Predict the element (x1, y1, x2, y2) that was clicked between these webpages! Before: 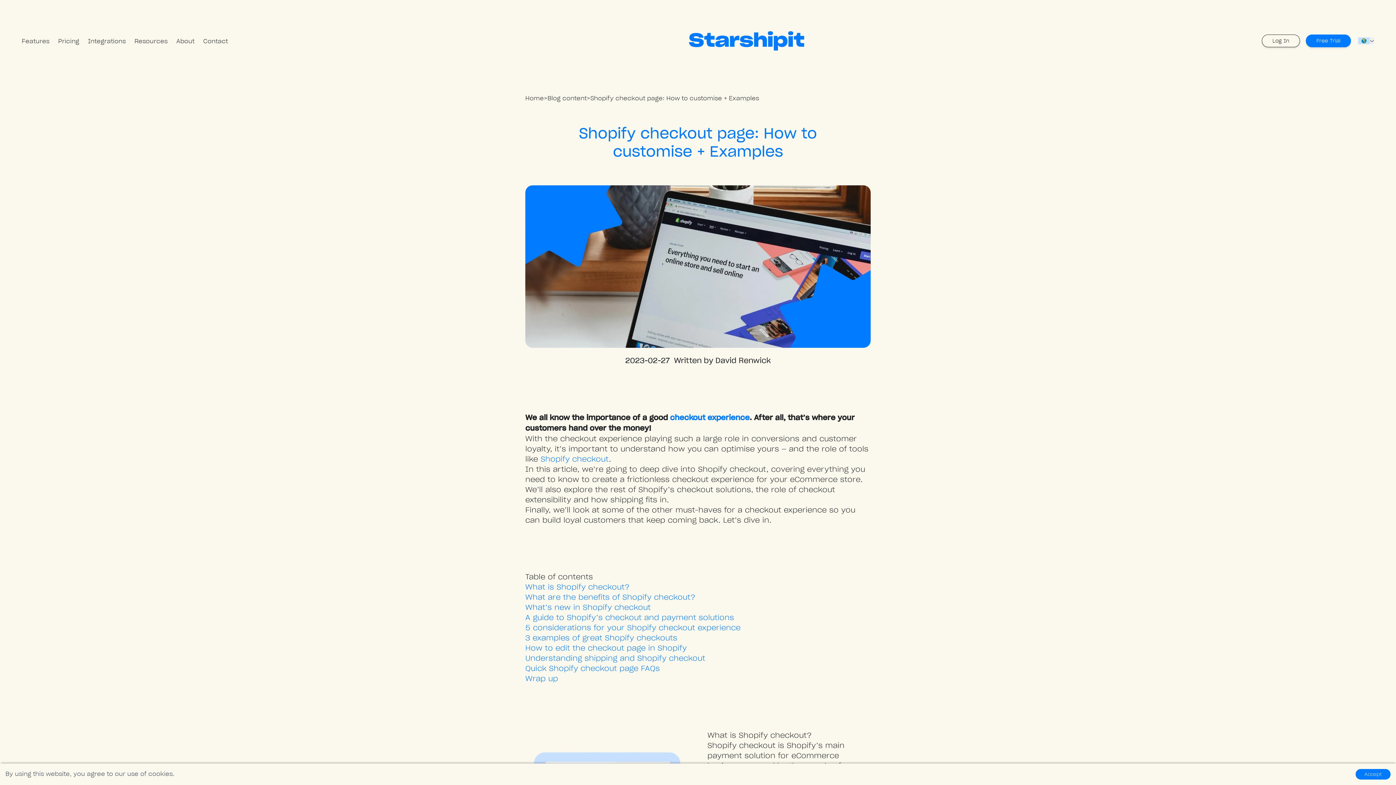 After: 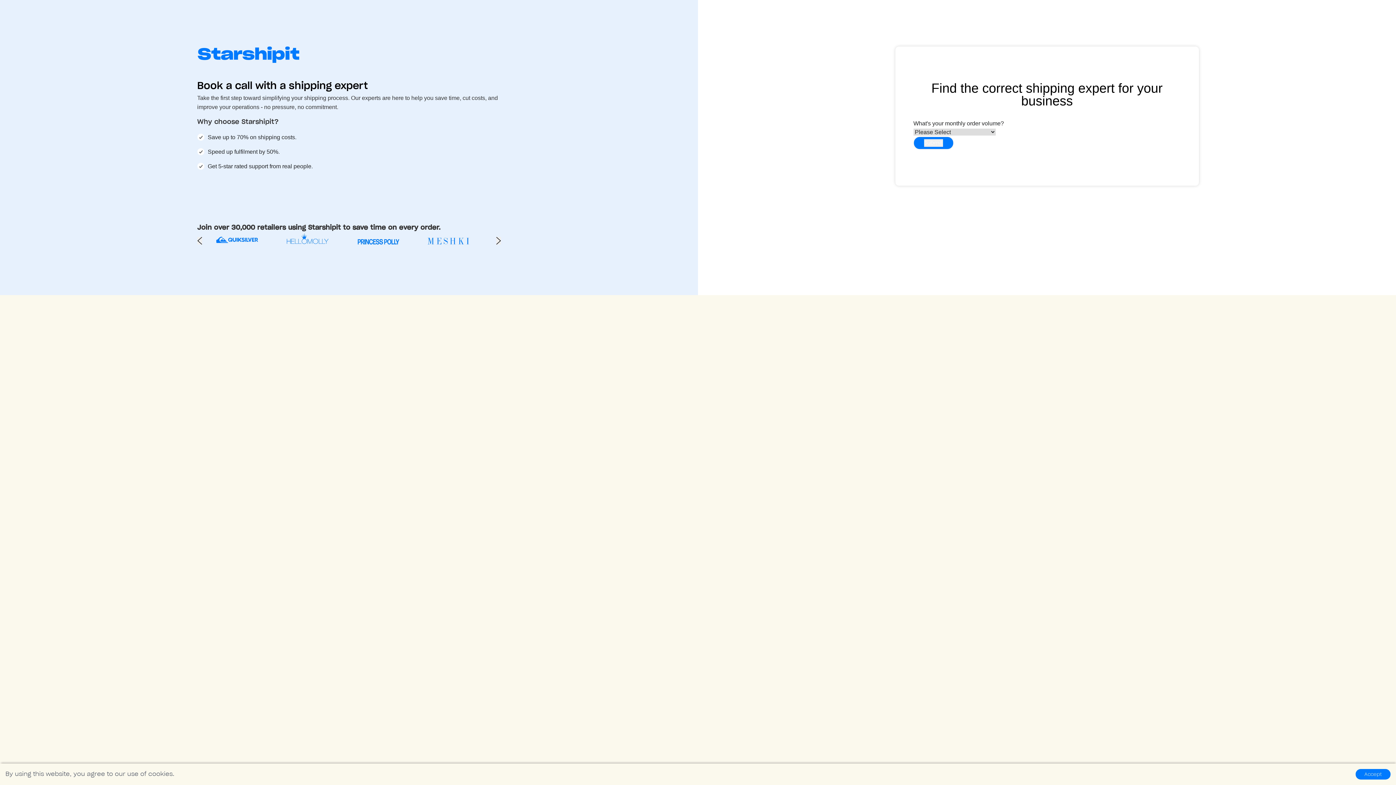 Action: bbox: (420, 326, 485, 338) label: Book a demo